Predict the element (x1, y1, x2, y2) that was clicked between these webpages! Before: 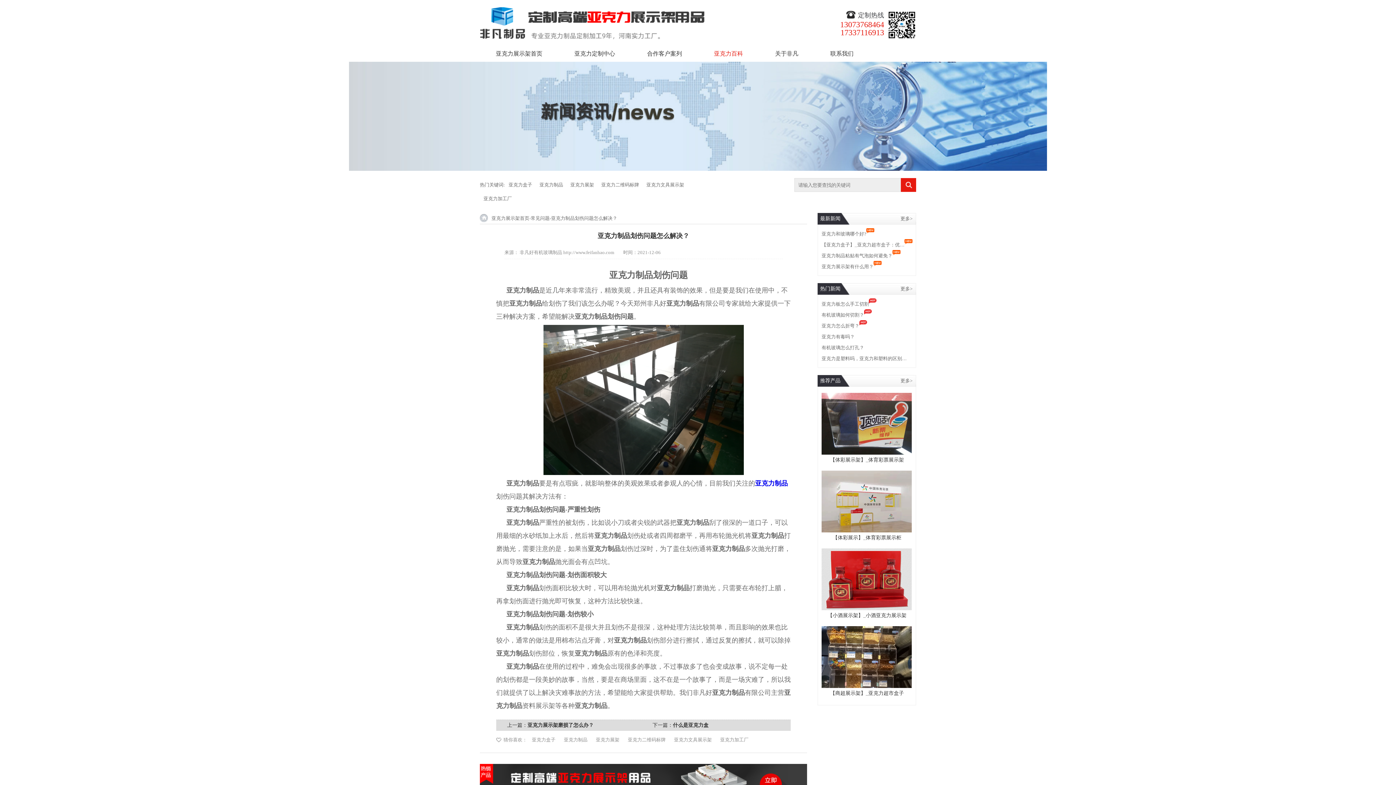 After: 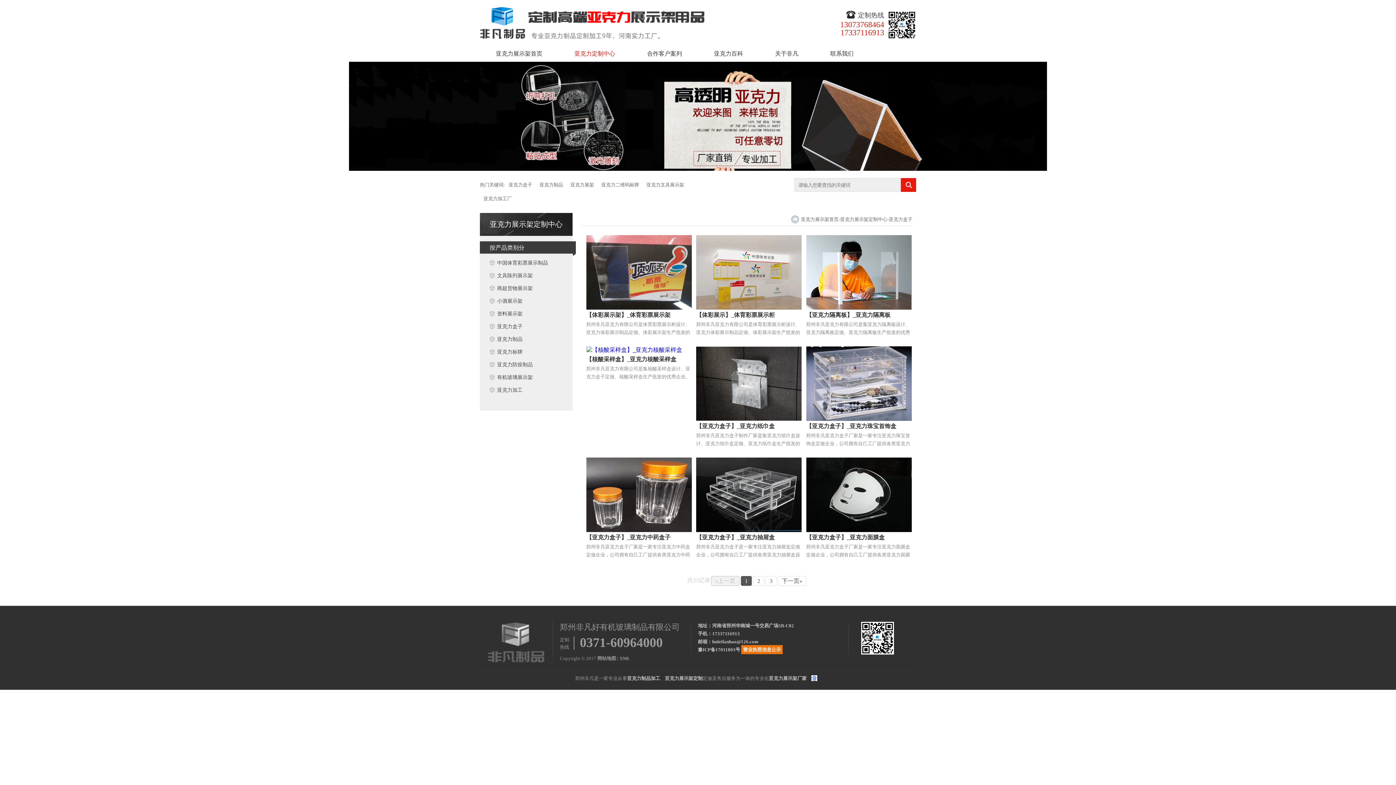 Action: bbox: (528, 737, 559, 742) label: 亚克力盒子